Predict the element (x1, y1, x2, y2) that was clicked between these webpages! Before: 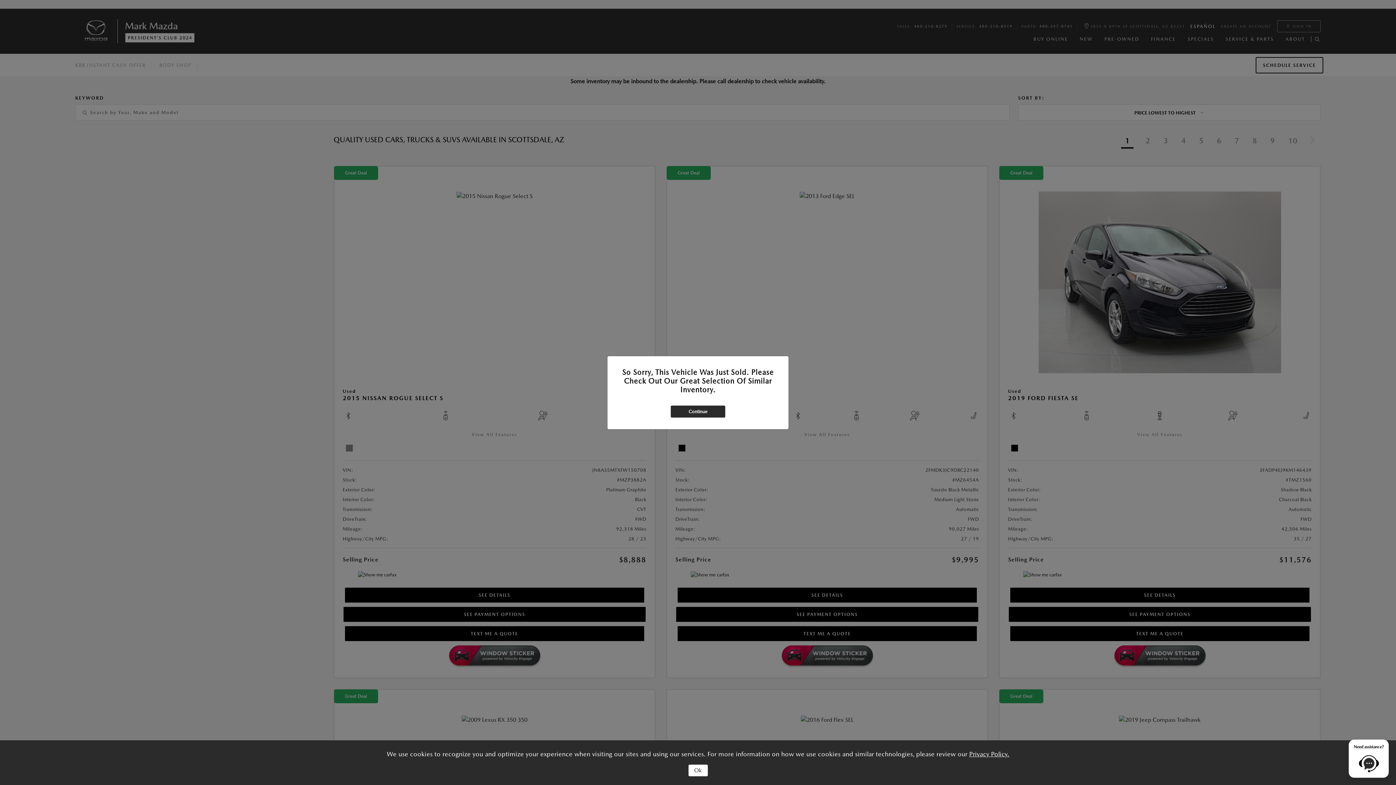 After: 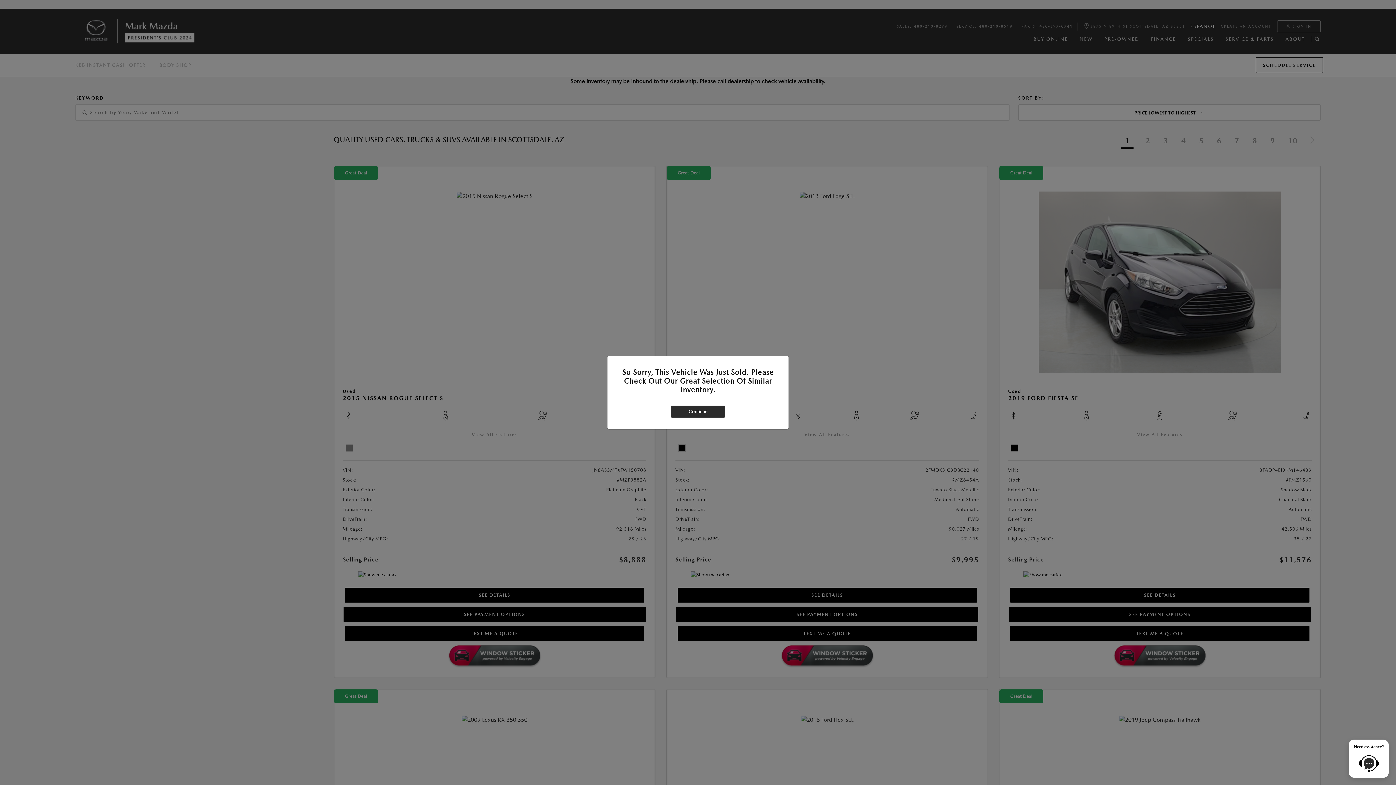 Action: label: Ok bbox: (688, 765, 707, 776)